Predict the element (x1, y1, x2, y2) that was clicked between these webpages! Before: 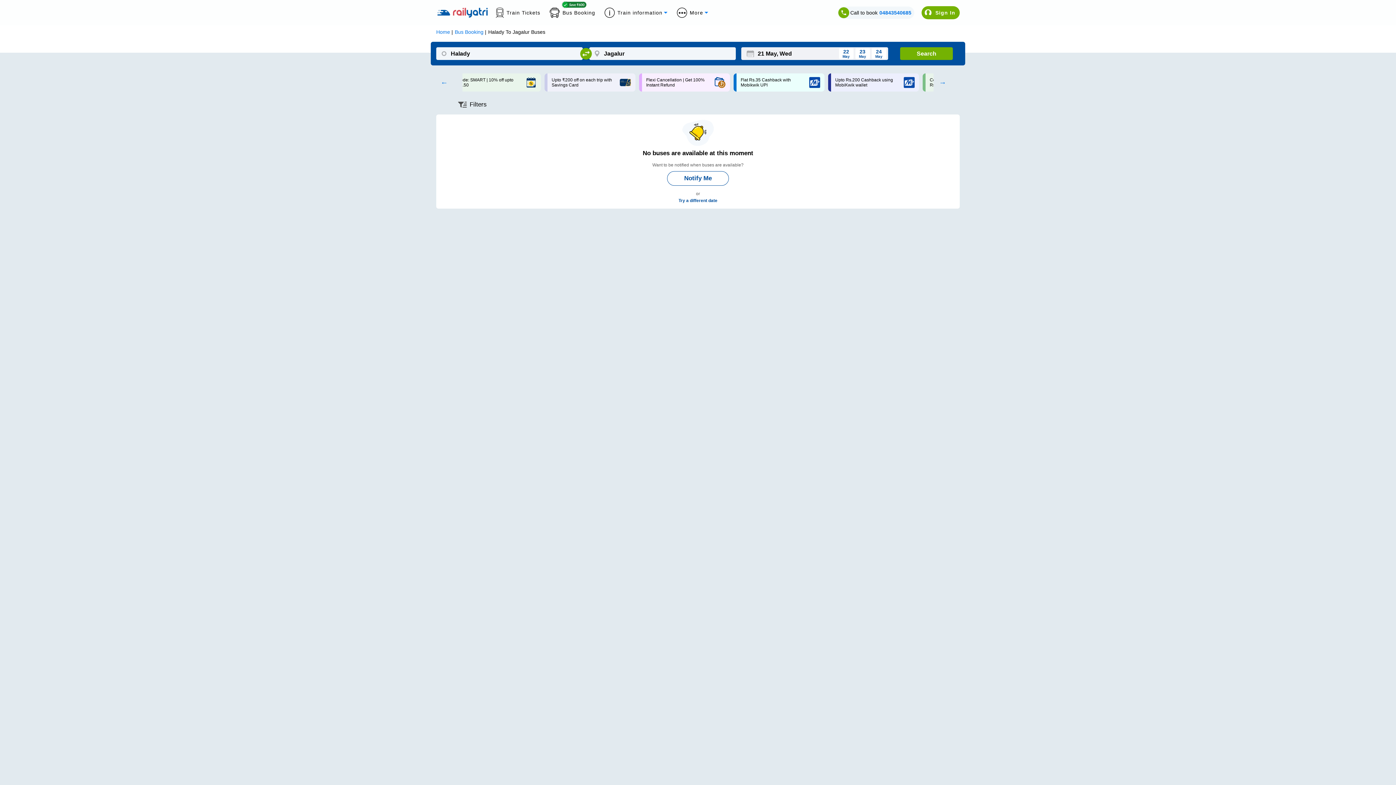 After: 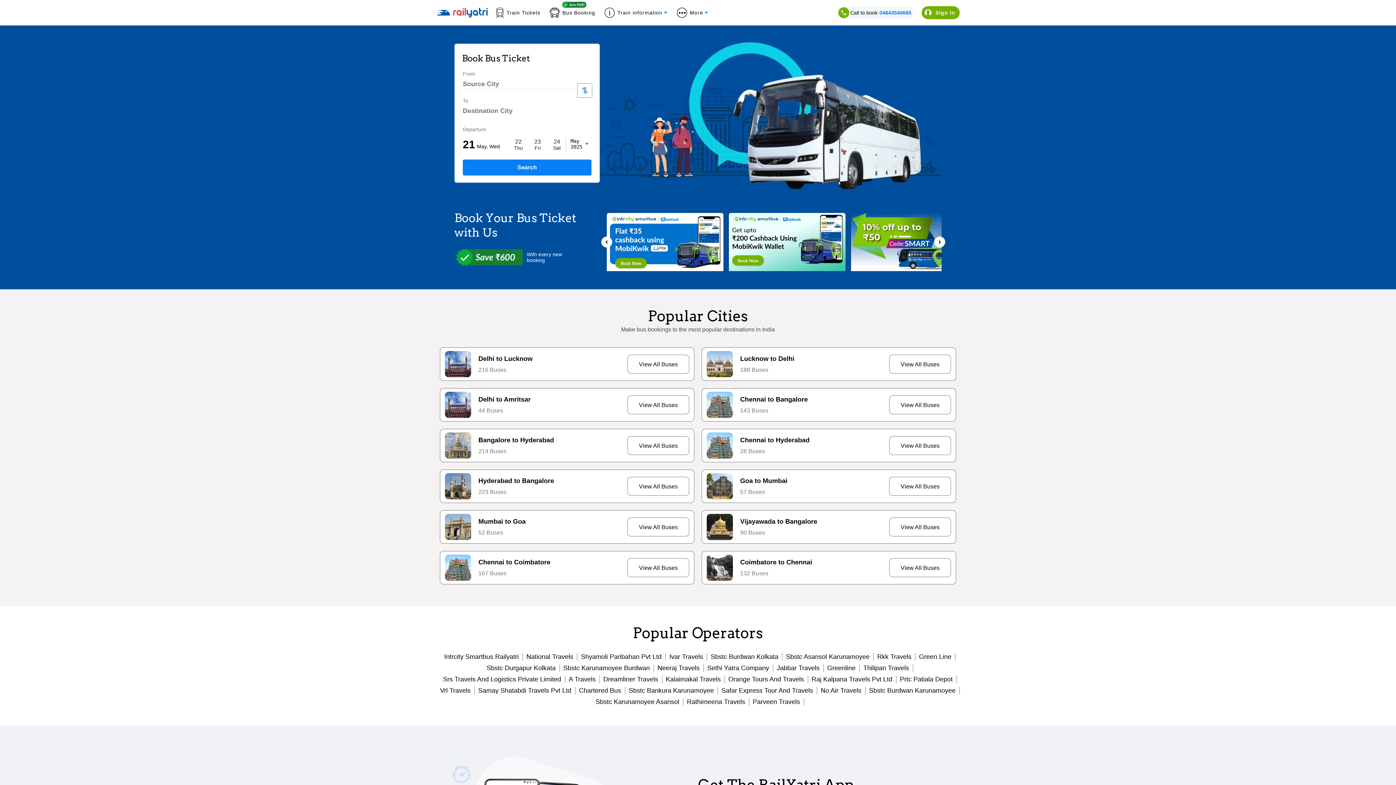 Action: bbox: (454, 29, 483, 34) label: Bus Booking